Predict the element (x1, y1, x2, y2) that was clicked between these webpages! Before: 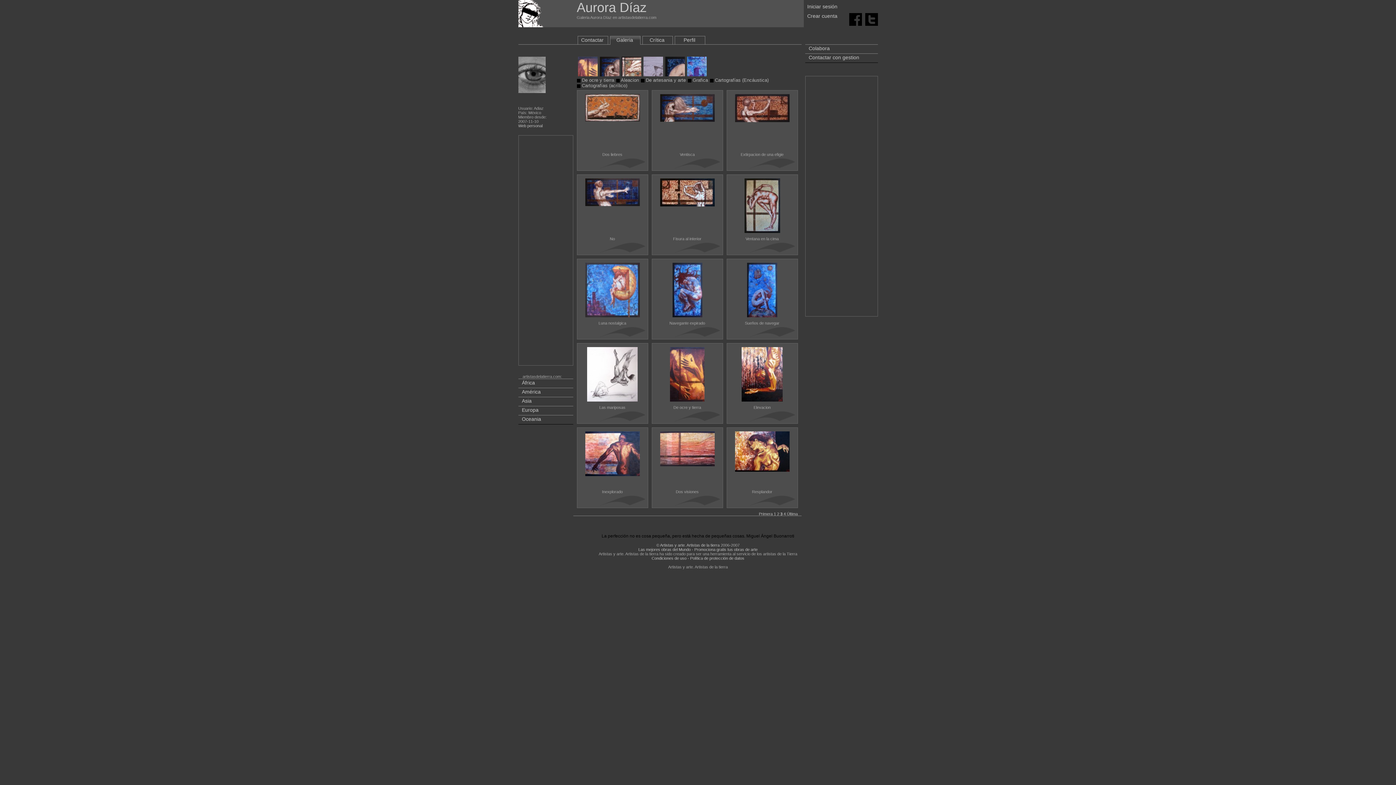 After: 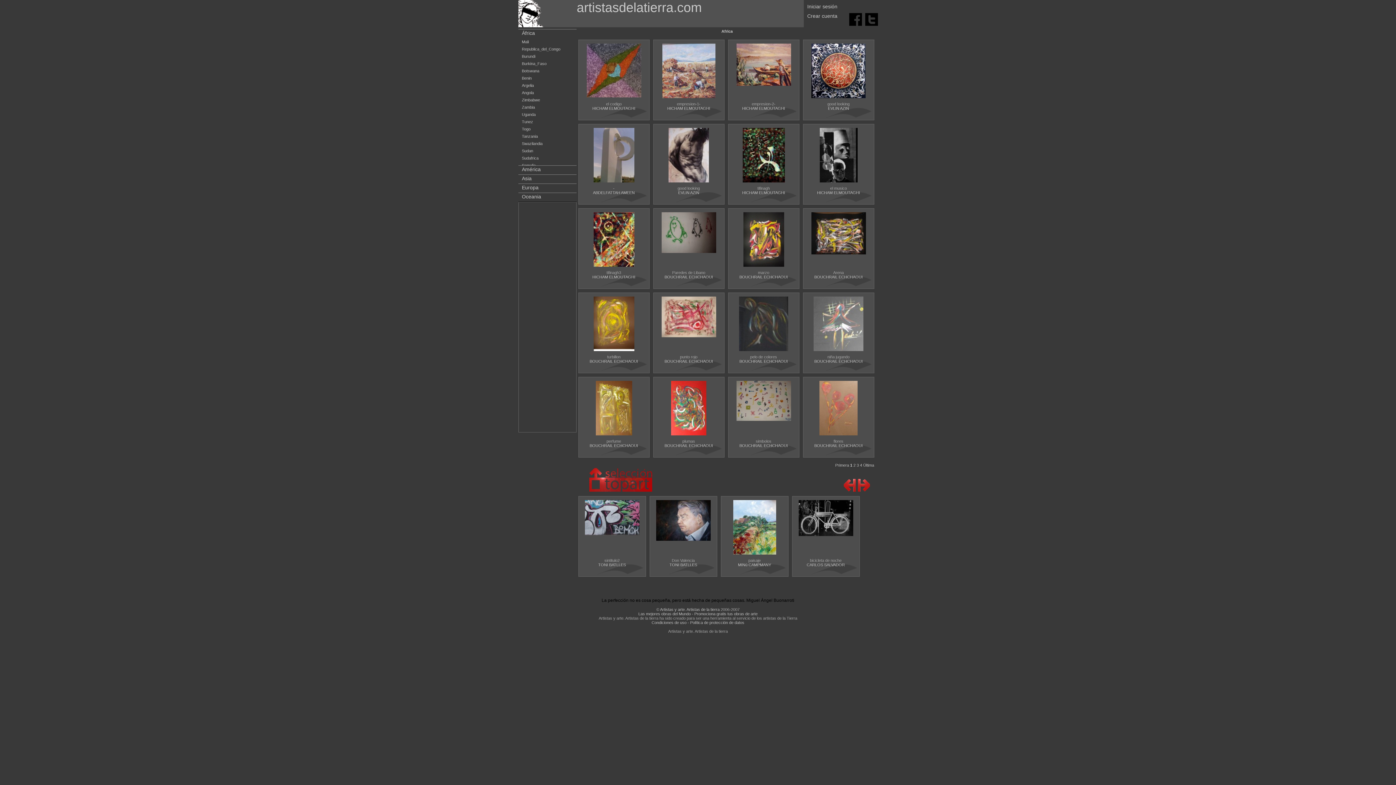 Action: bbox: (522, 380, 535, 385) label: África